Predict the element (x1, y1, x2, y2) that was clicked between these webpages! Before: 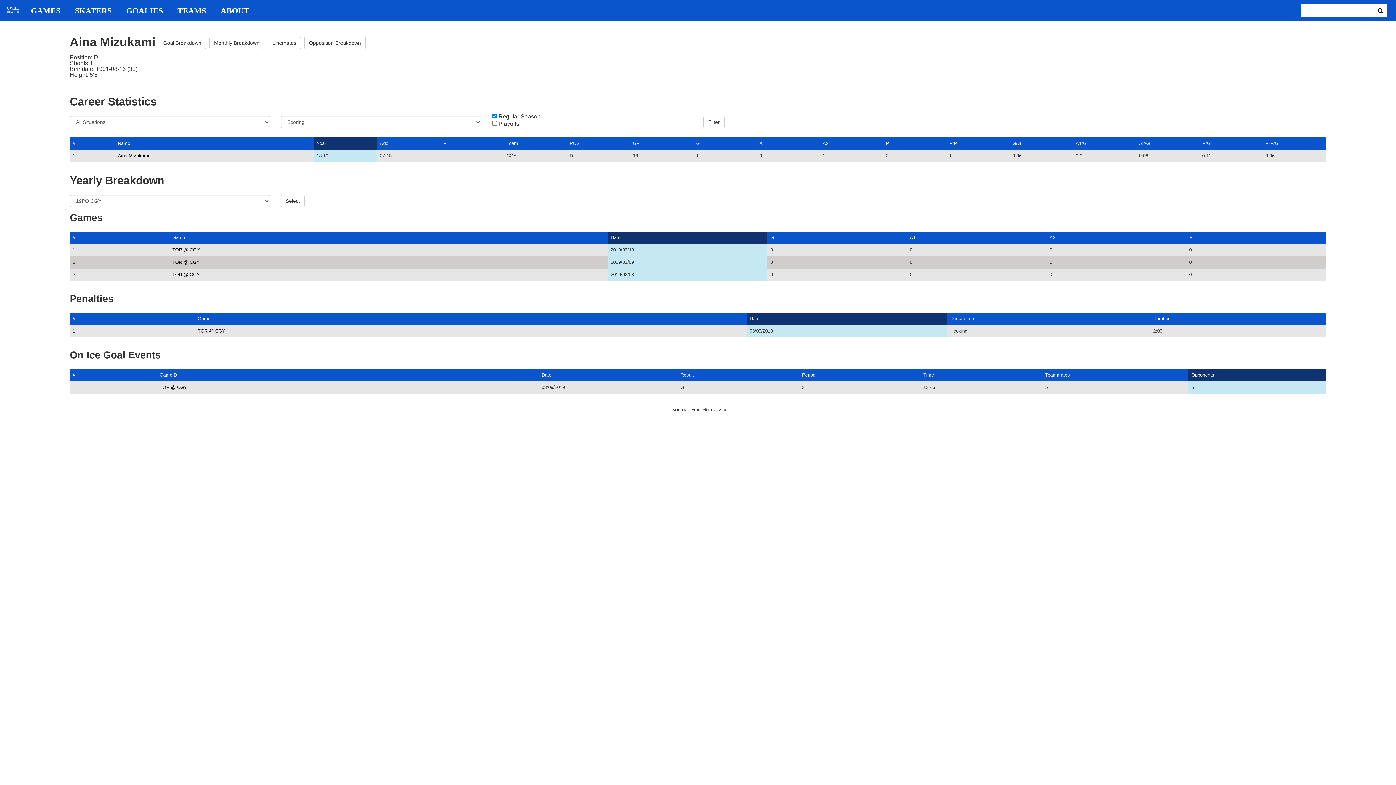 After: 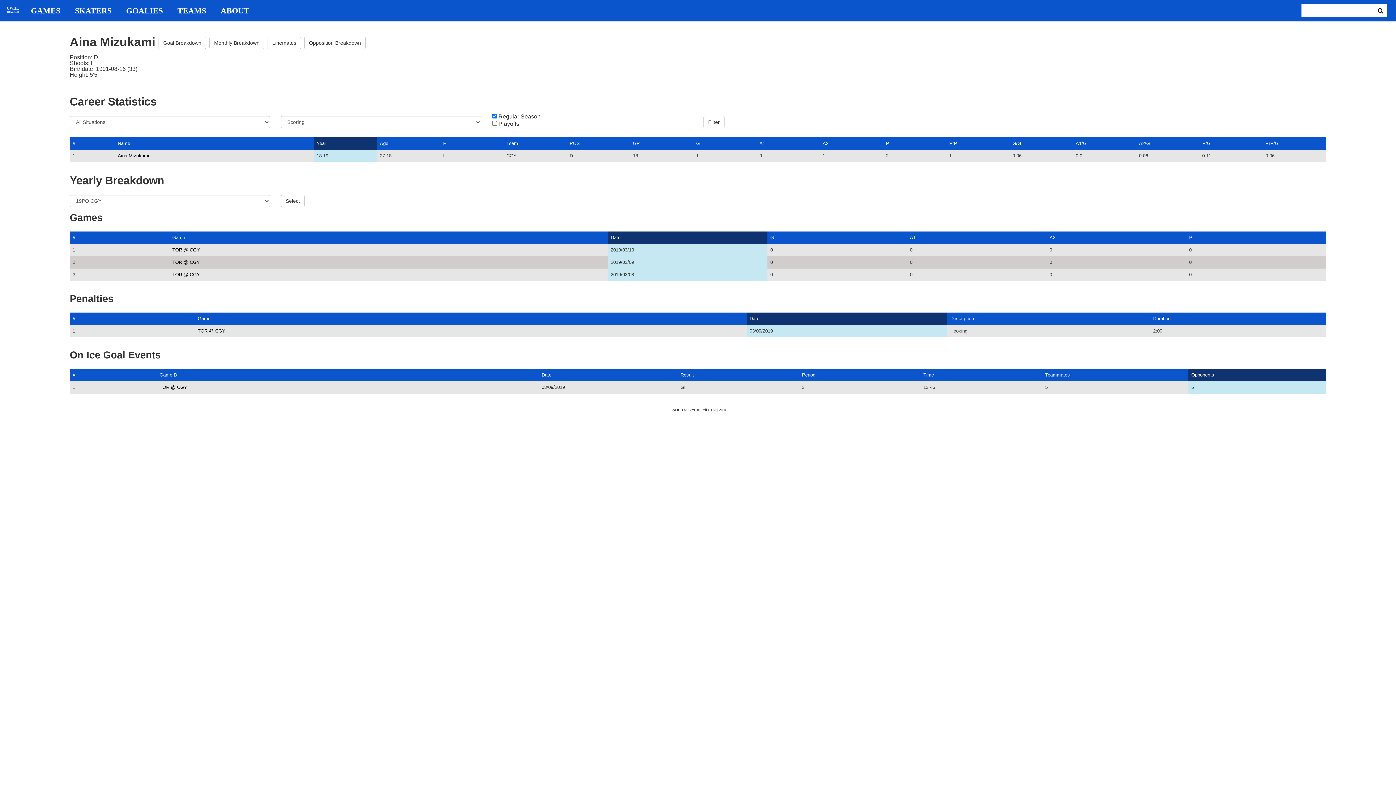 Action: label: Date bbox: (749, 316, 759, 321)